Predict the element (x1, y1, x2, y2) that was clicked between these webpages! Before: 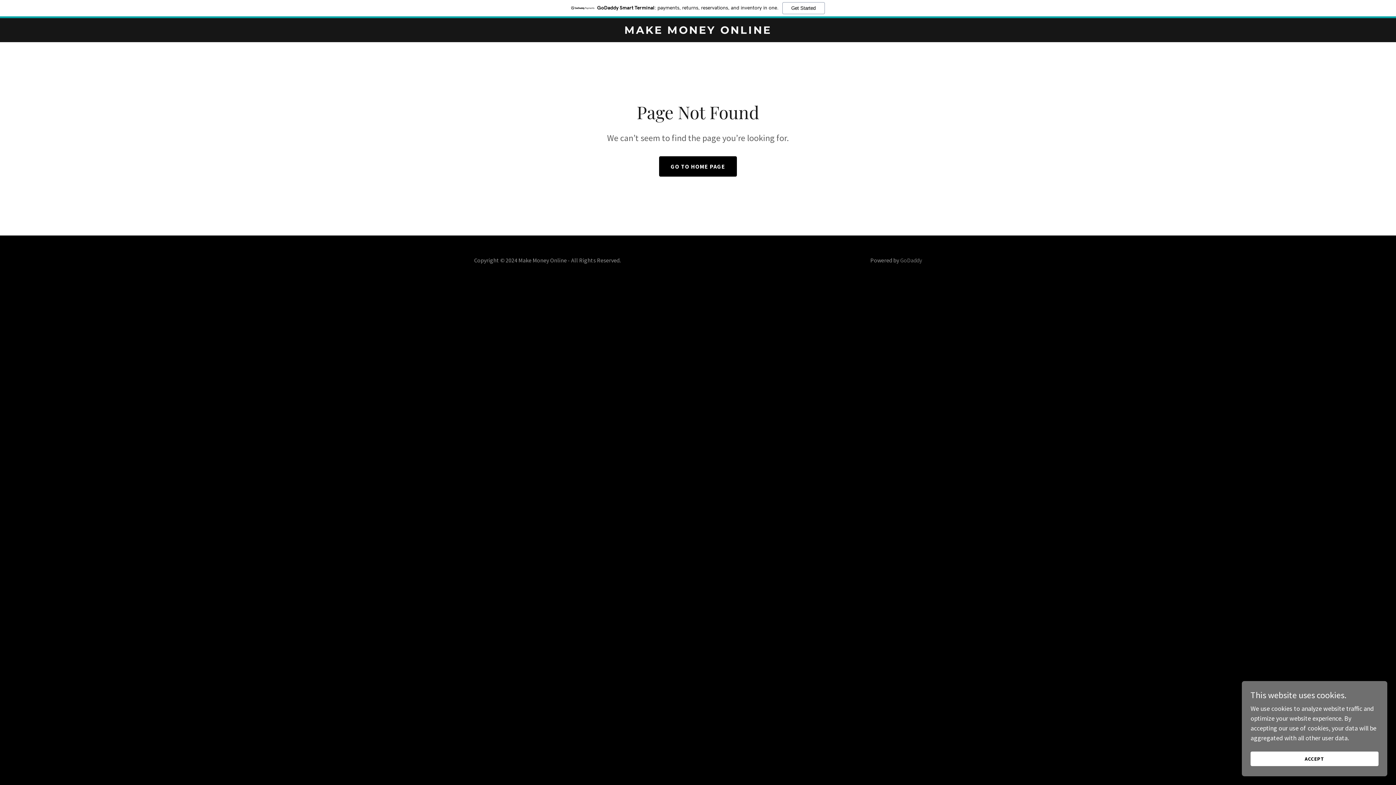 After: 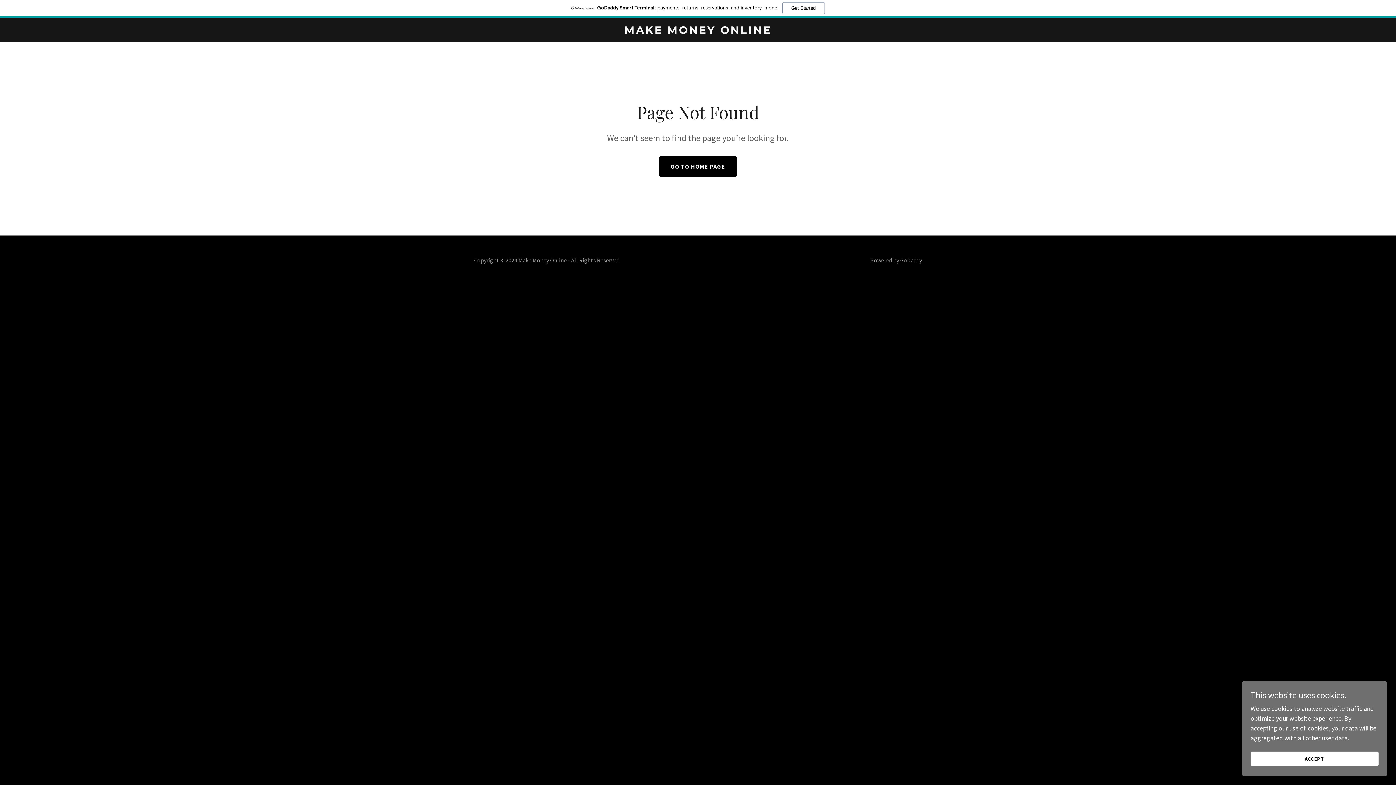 Action: bbox: (900, 256, 922, 264) label: GoDaddy